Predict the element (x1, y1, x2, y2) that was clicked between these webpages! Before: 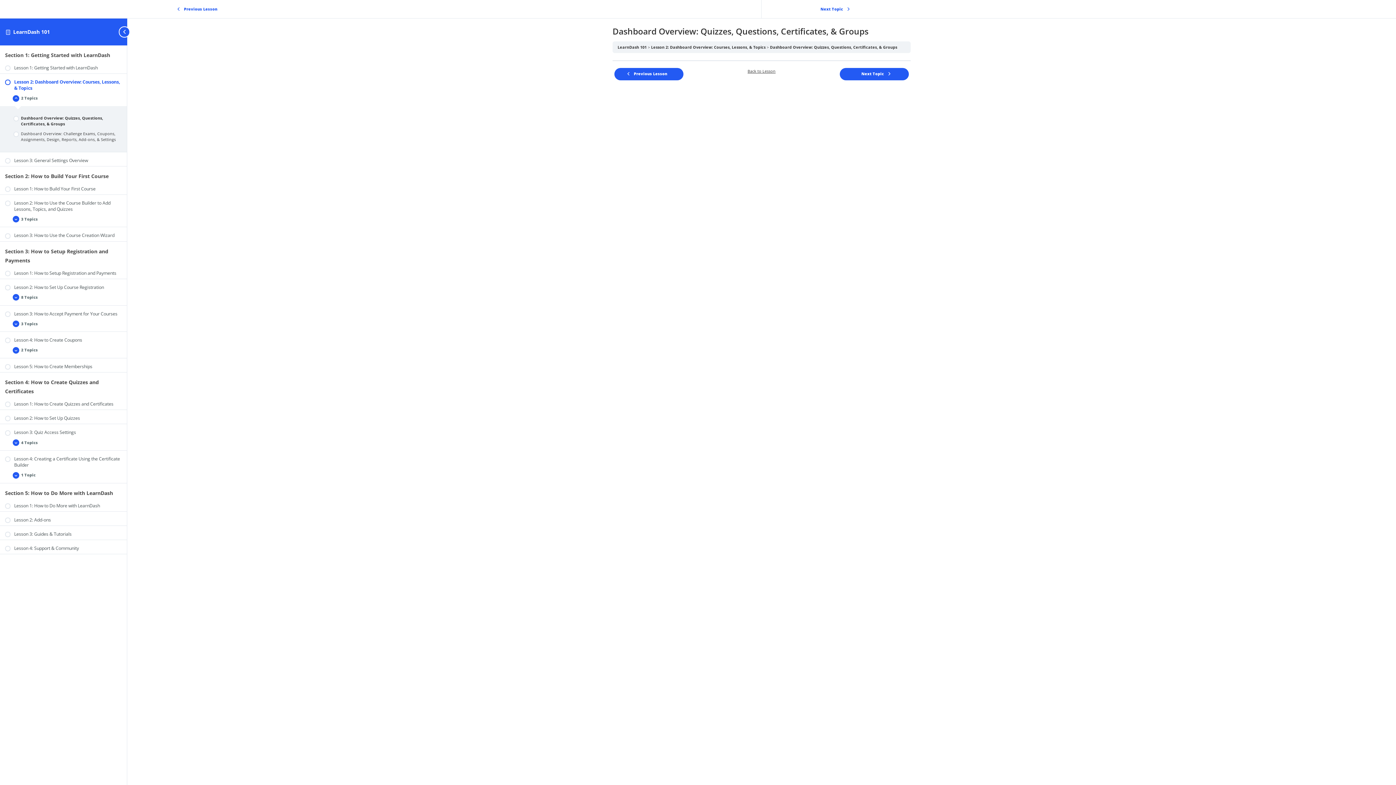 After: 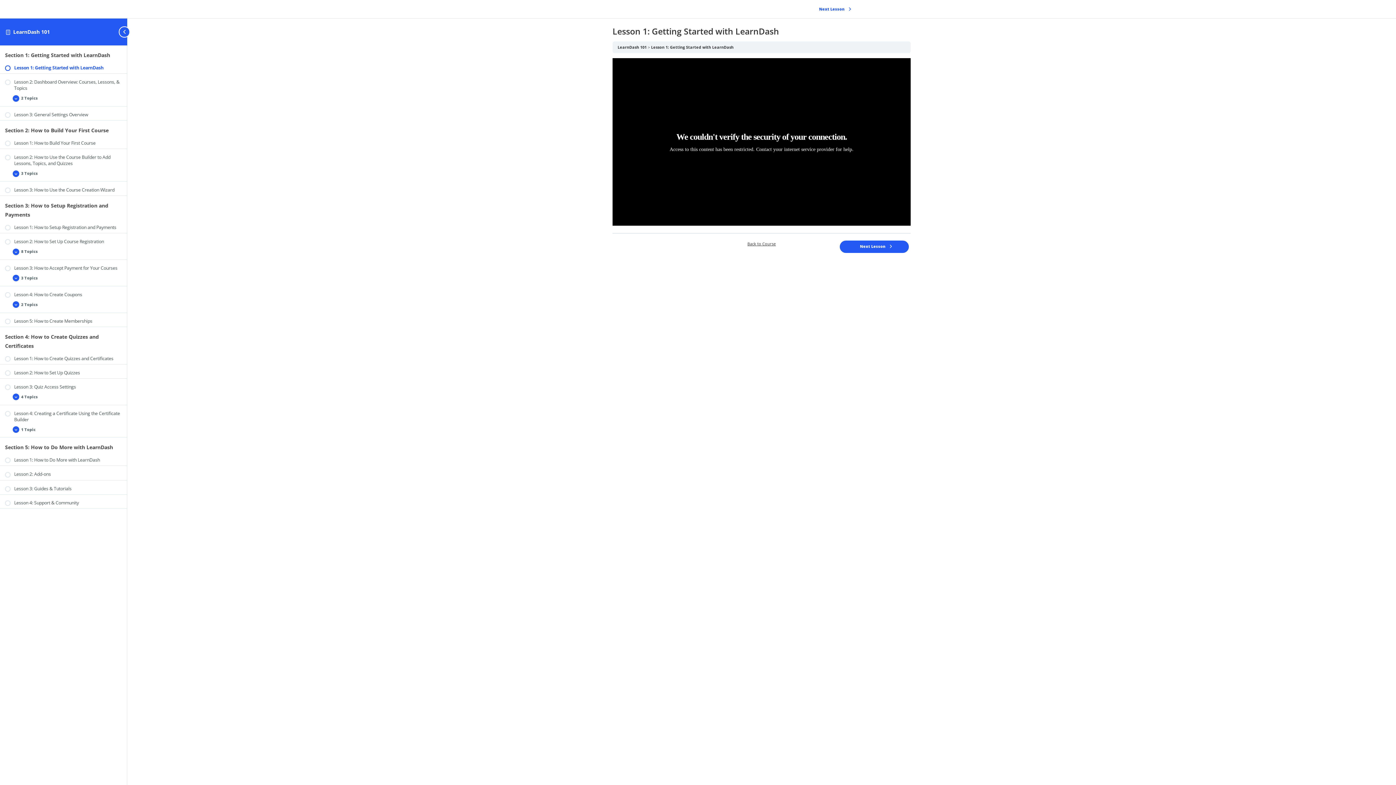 Action: label: Lesson 1: Getting Started with LearnDash bbox: (5, 64, 121, 70)